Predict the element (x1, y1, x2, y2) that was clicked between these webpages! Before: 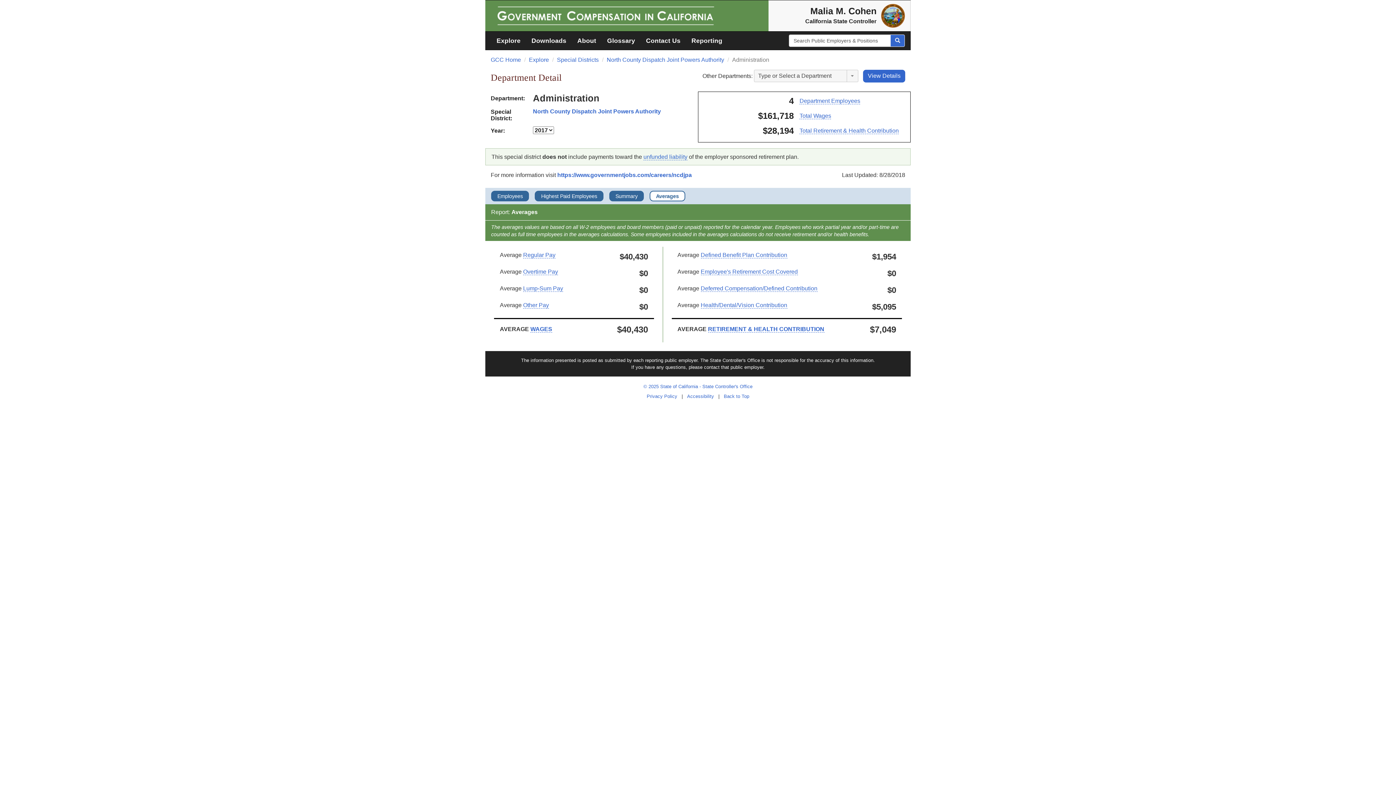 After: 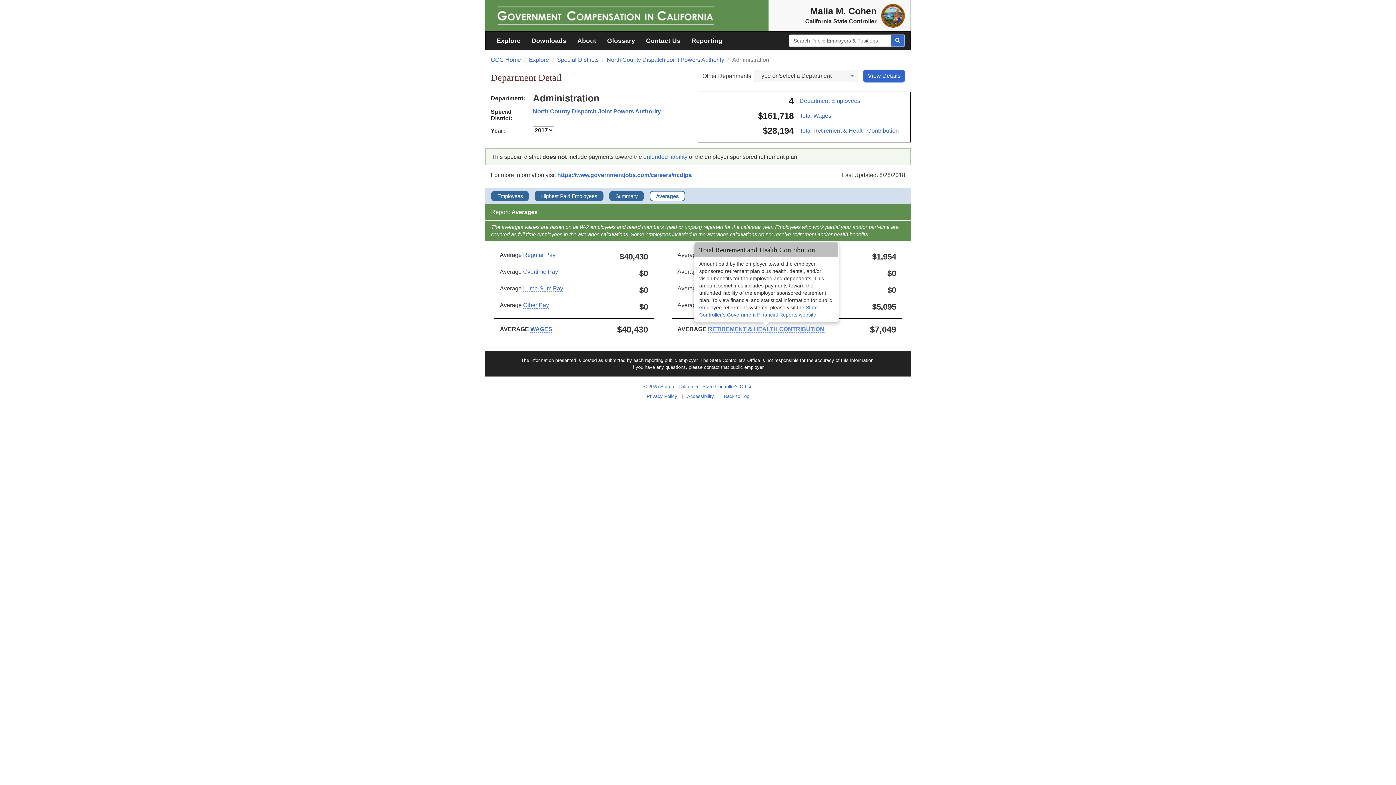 Action: label: RETIREMENT & HEALTH CONTRIBUTION bbox: (708, 326, 824, 332)